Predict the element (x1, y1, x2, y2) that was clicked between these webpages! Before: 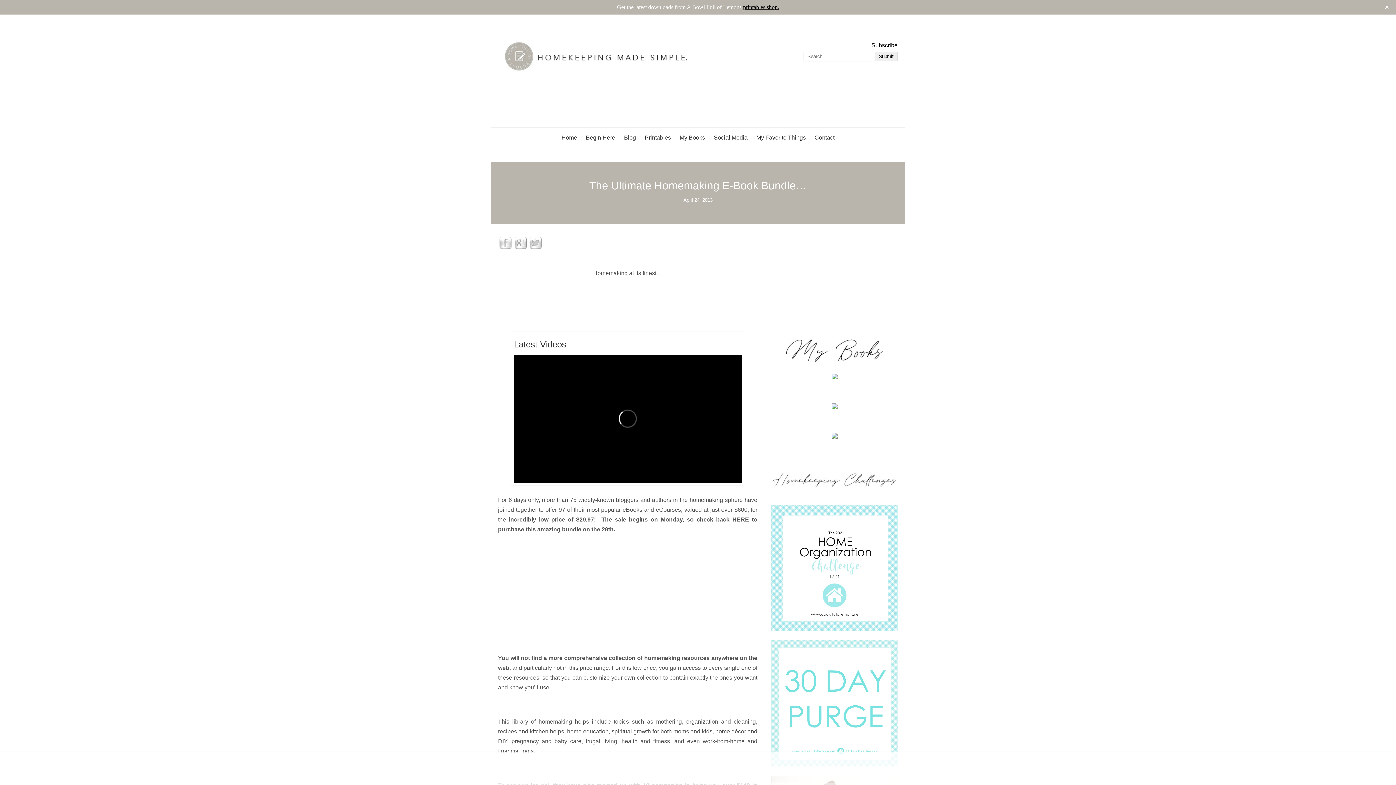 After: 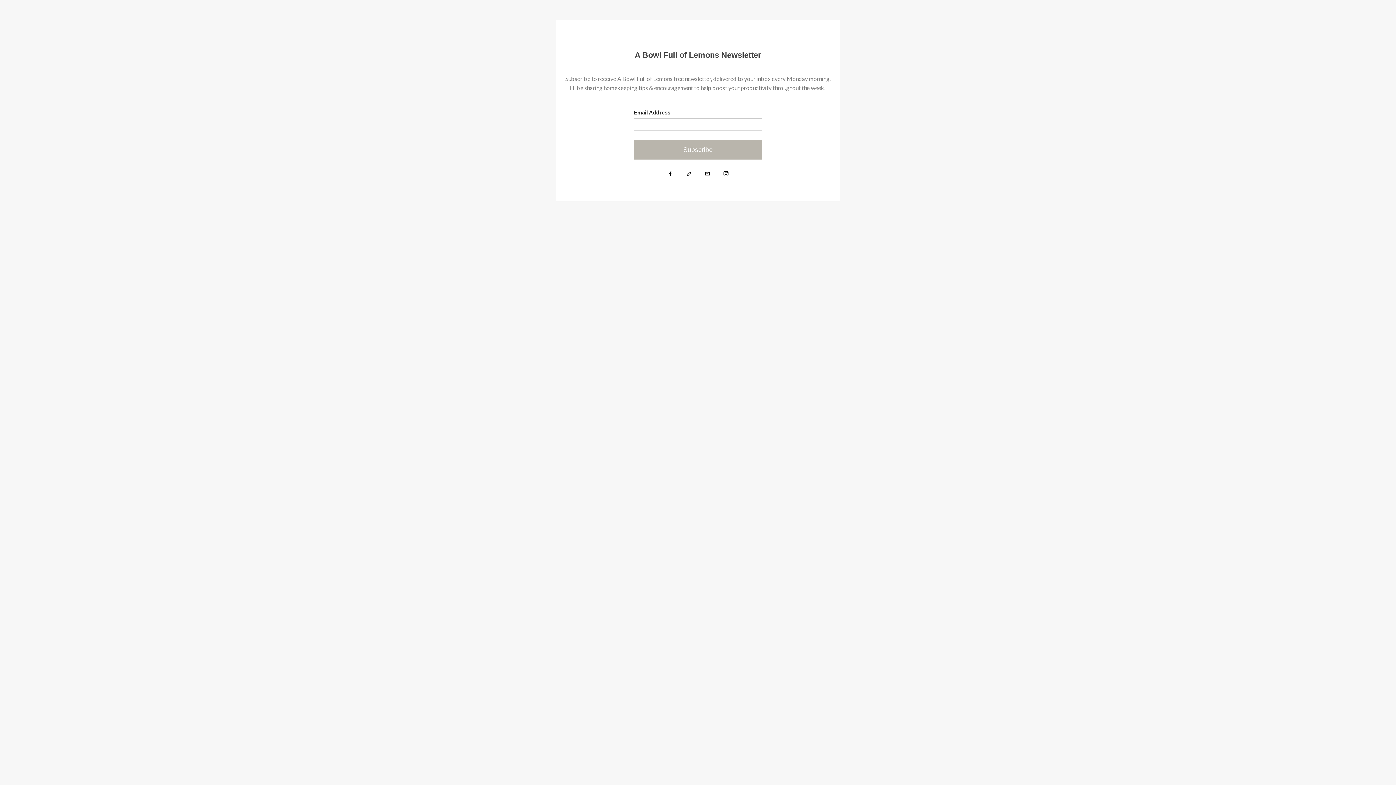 Action: bbox: (871, 42, 897, 48) label: Subscribe